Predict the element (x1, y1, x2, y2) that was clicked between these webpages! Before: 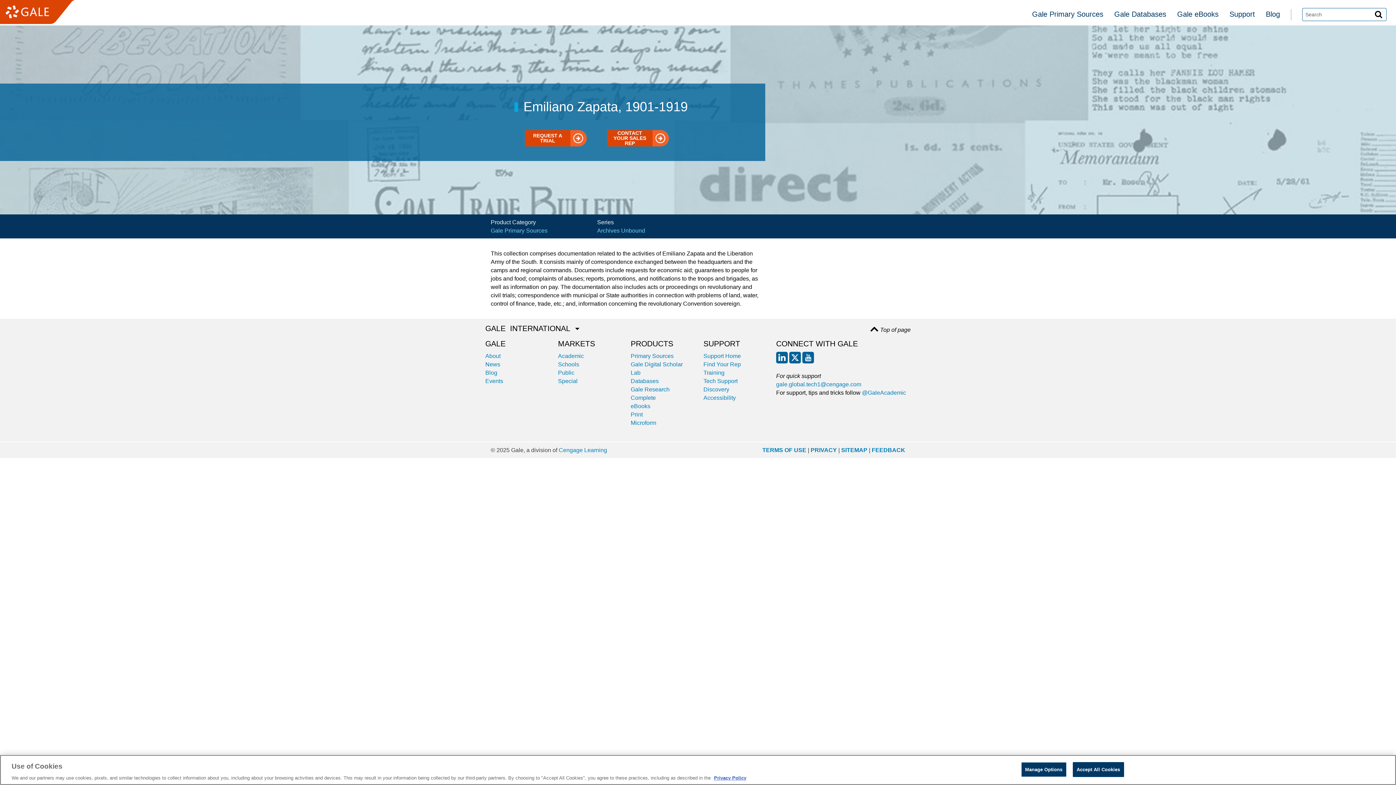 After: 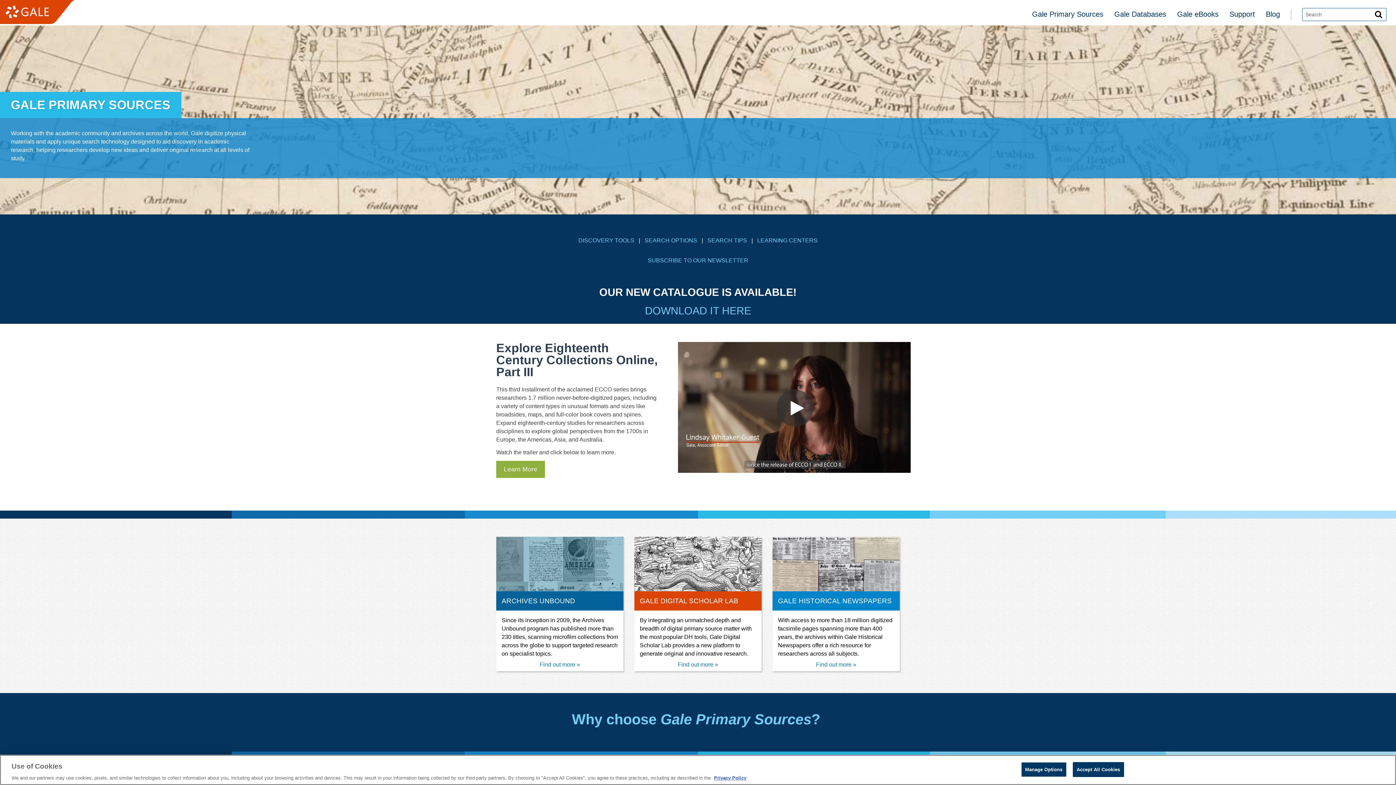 Action: label: Primary Sources bbox: (630, 353, 673, 359)